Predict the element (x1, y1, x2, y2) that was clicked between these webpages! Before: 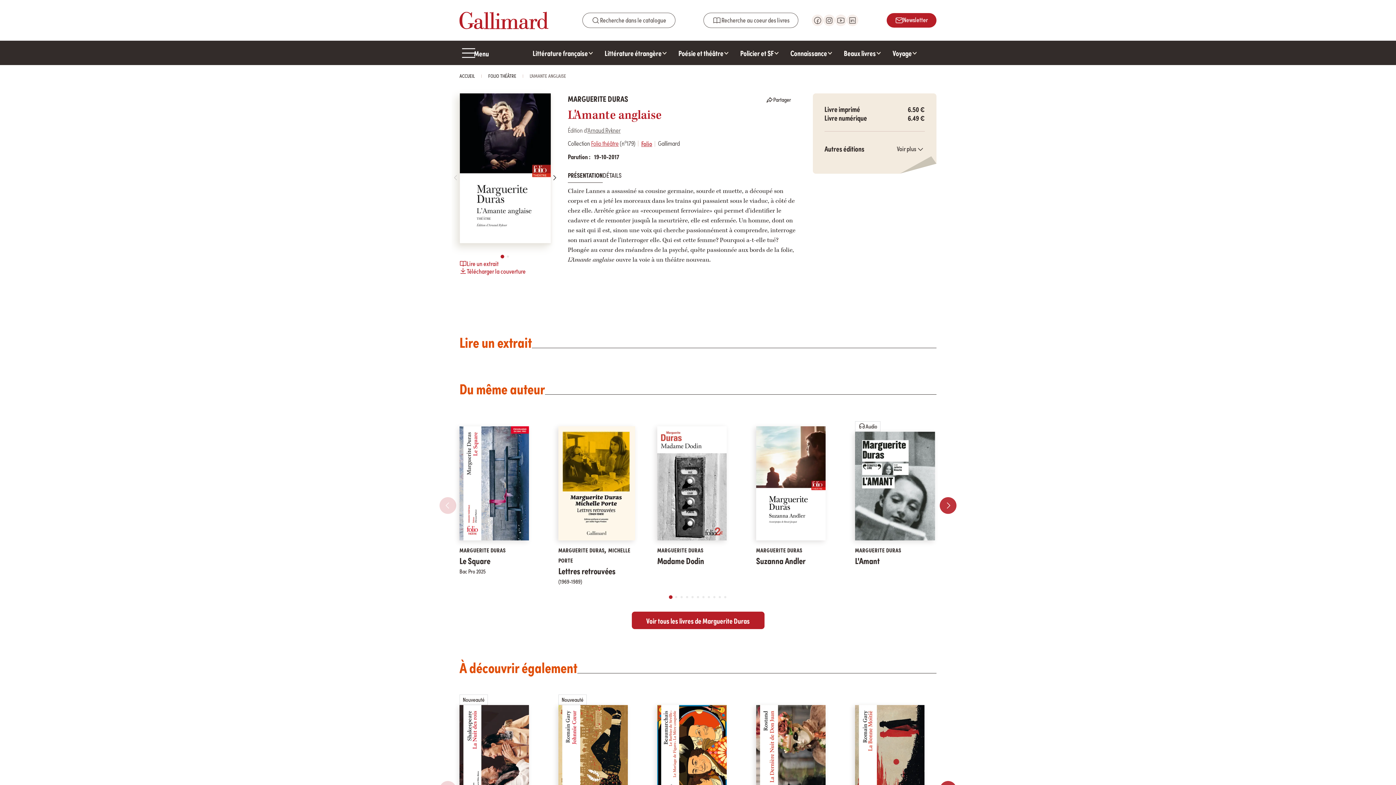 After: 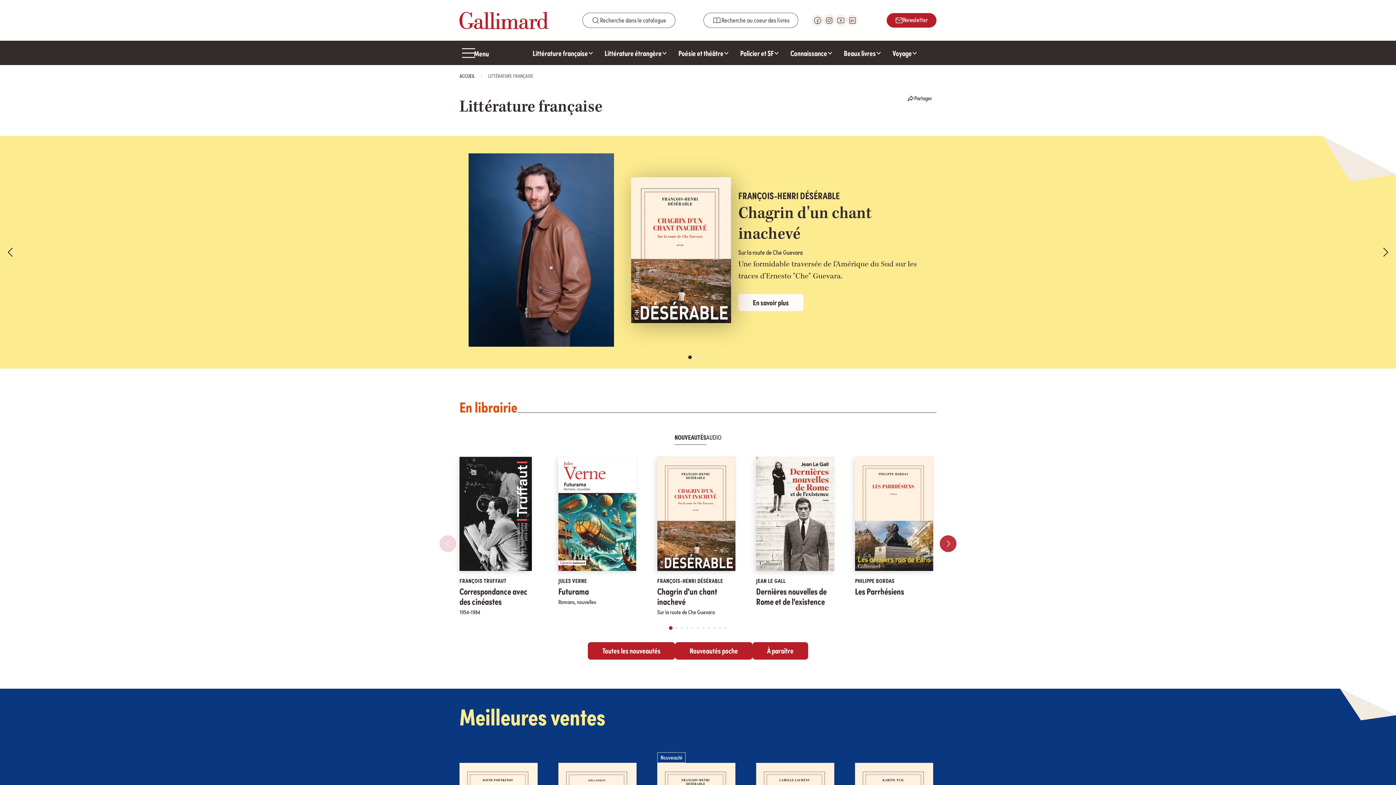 Action: bbox: (527, 40, 599, 65) label: Littérature française